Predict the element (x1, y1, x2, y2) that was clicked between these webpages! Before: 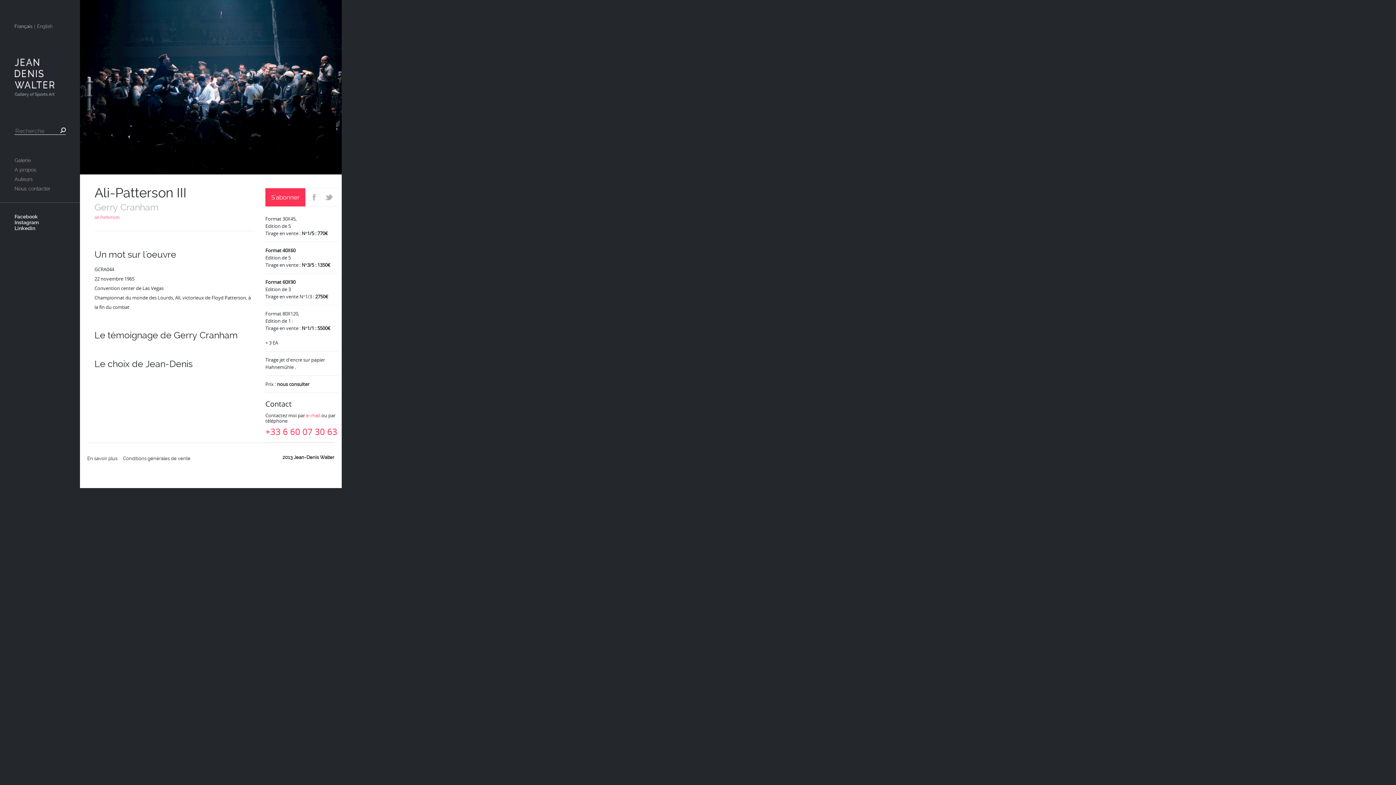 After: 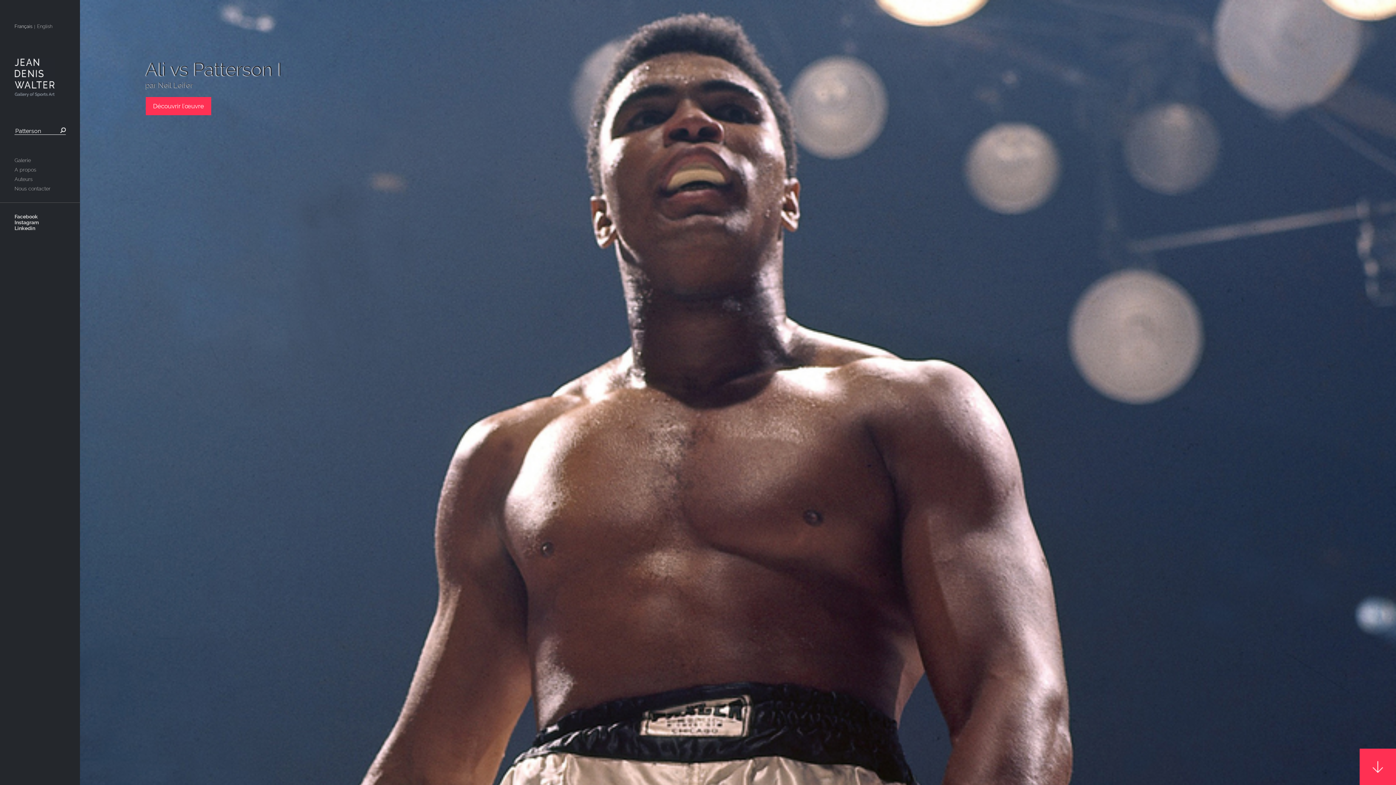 Action: label: Patterson bbox: (100, 215, 119, 220)